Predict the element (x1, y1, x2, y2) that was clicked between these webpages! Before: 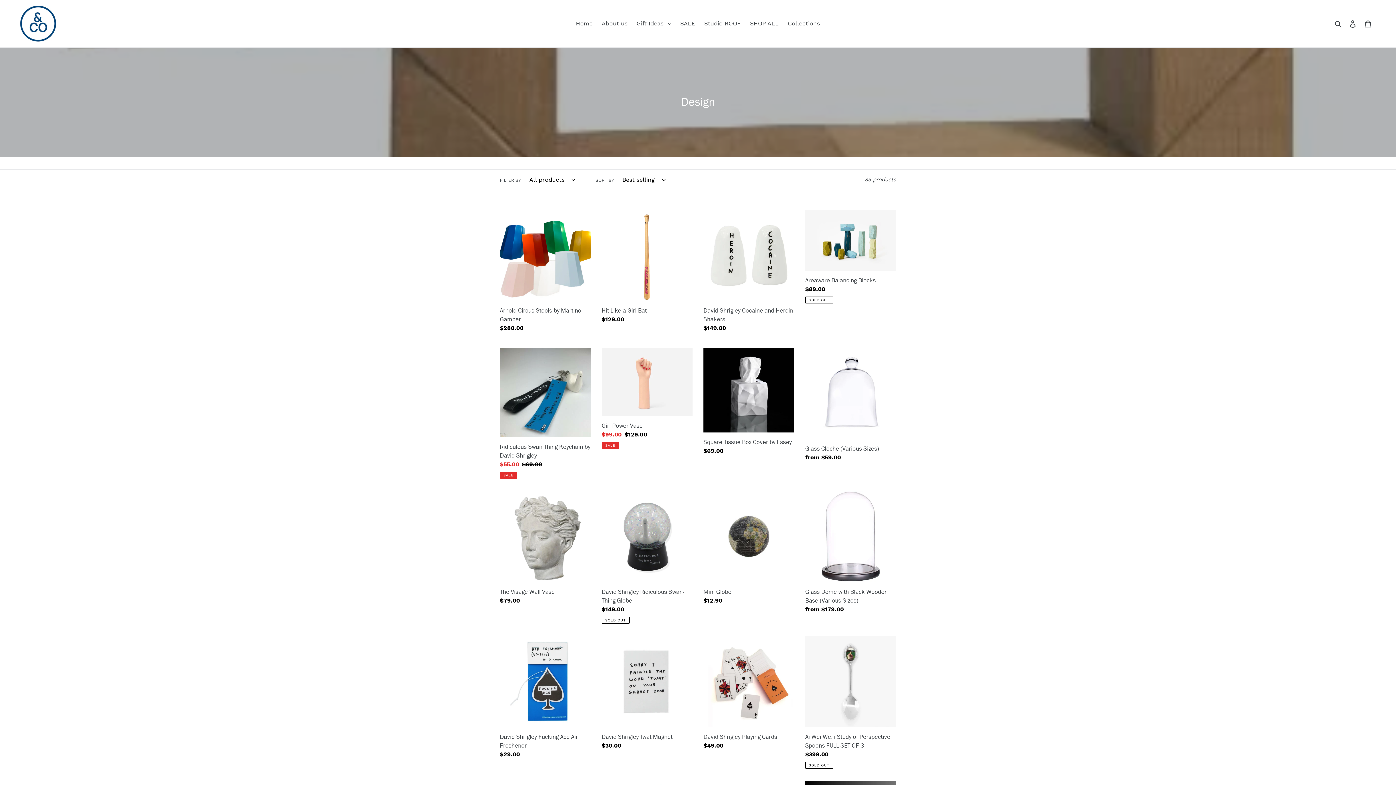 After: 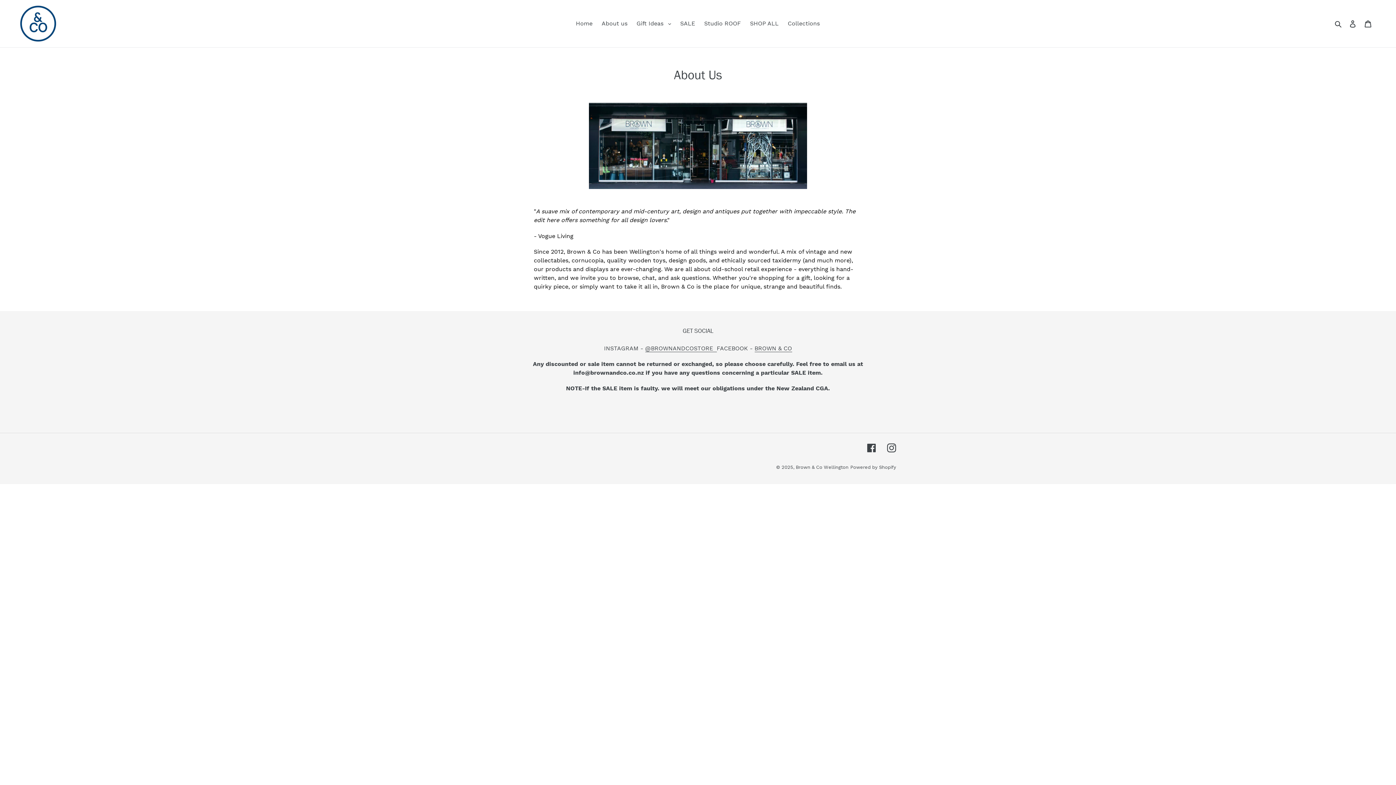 Action: bbox: (598, 18, 631, 29) label: About us